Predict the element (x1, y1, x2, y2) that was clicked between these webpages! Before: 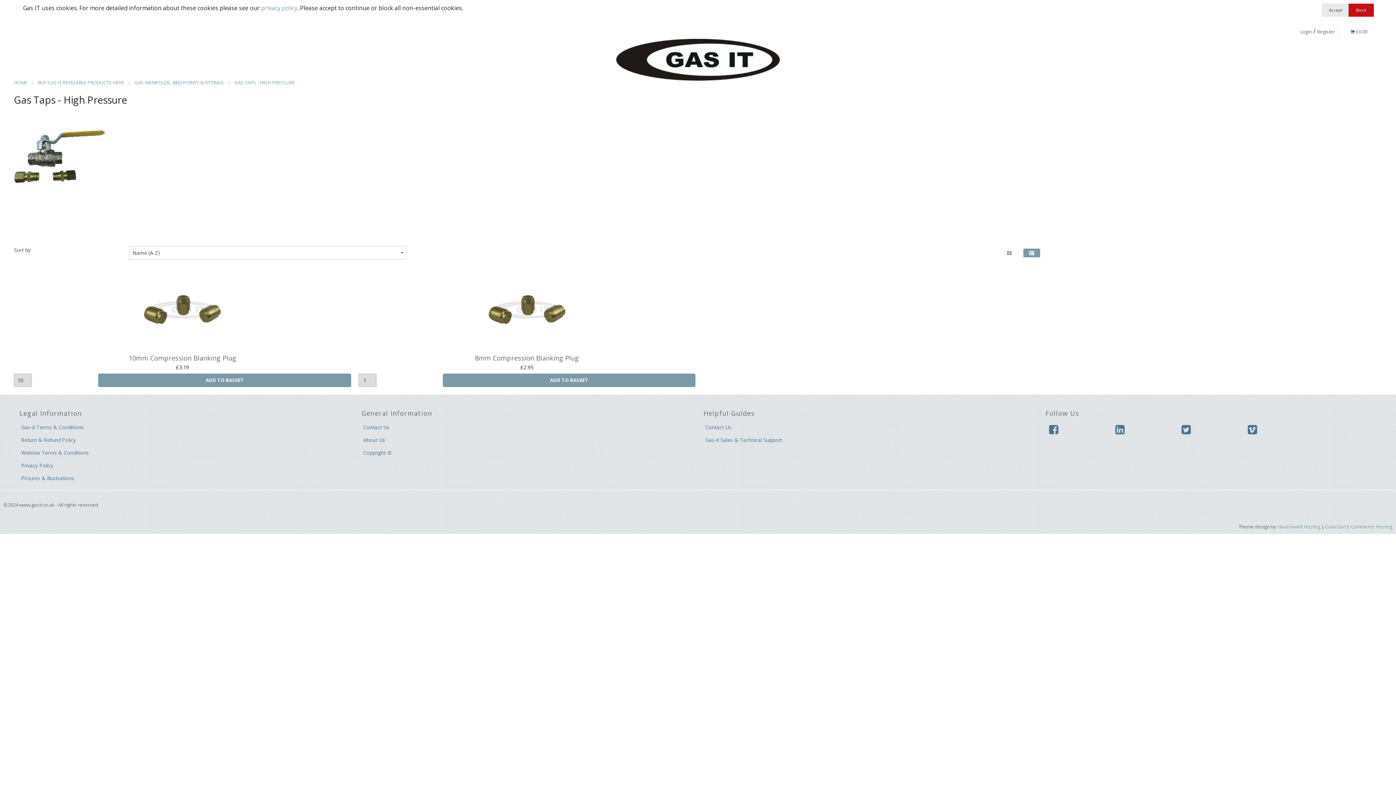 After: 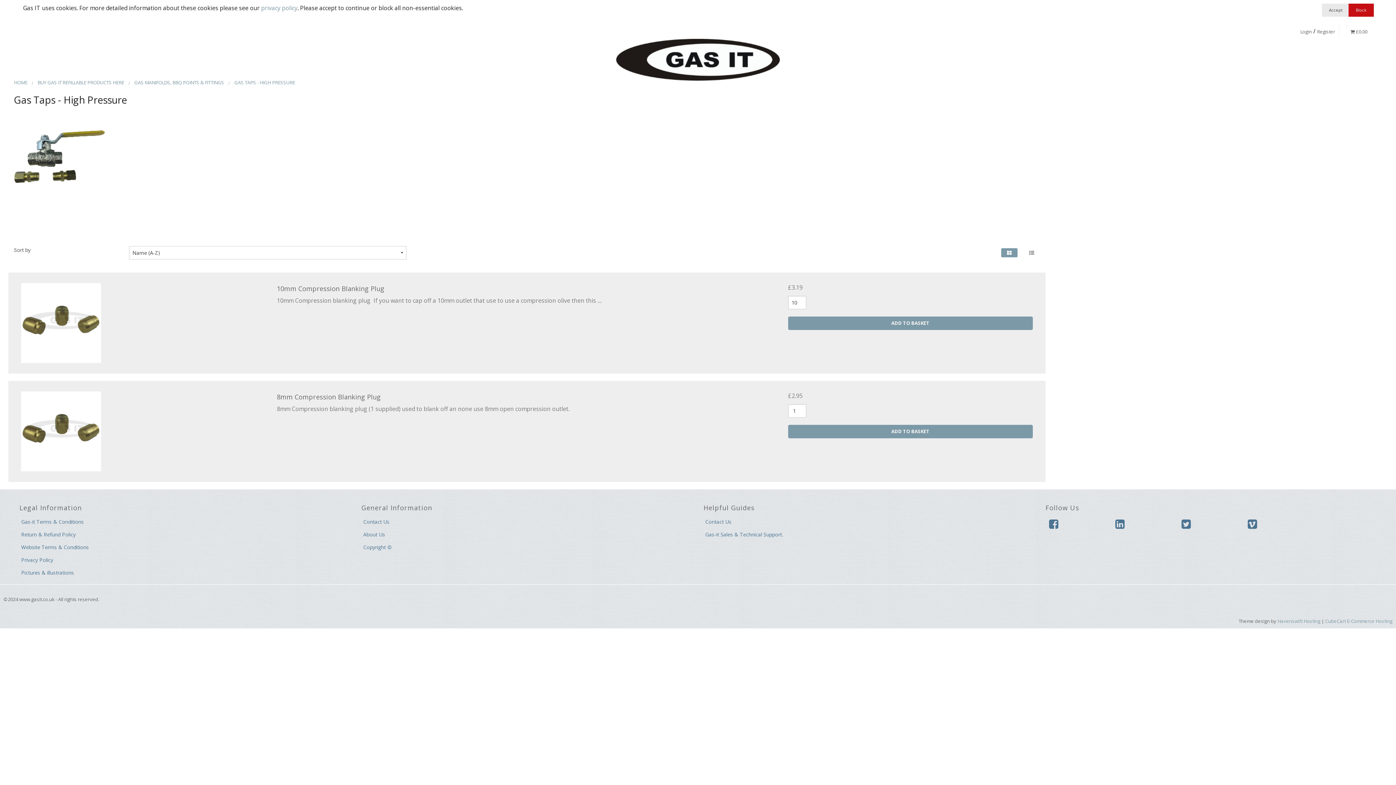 Action: bbox: (1001, 248, 1017, 257)